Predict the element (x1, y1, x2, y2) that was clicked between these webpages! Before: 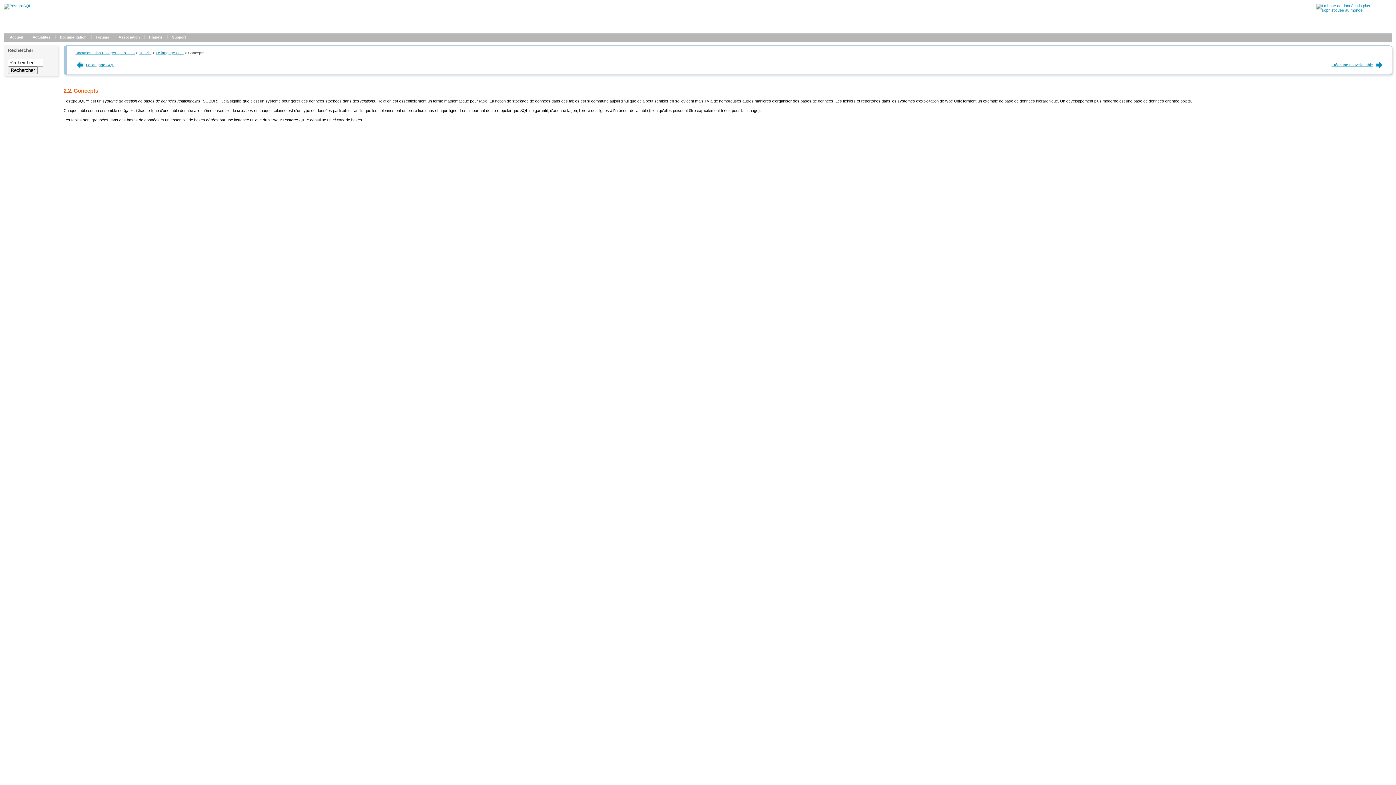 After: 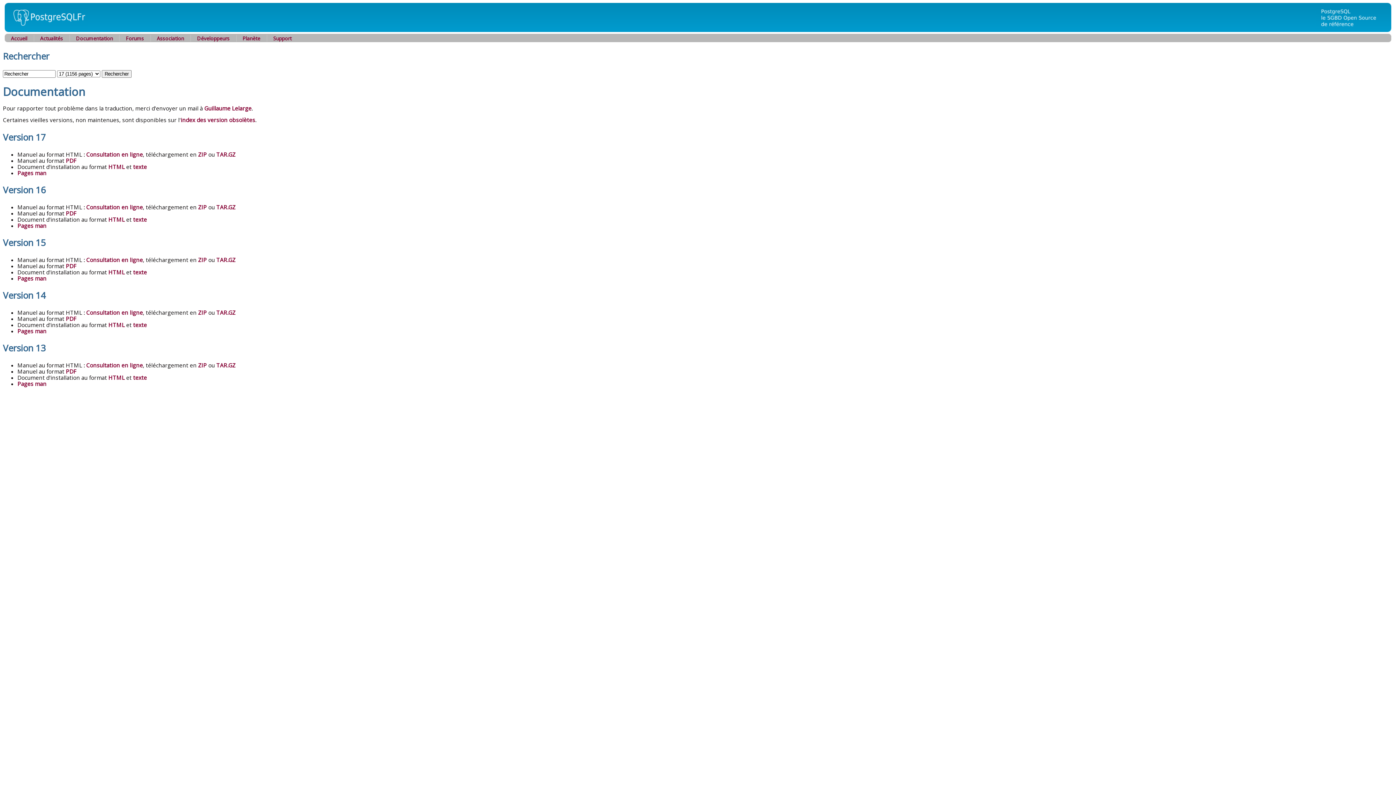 Action: bbox: (3, 3, 31, 8)